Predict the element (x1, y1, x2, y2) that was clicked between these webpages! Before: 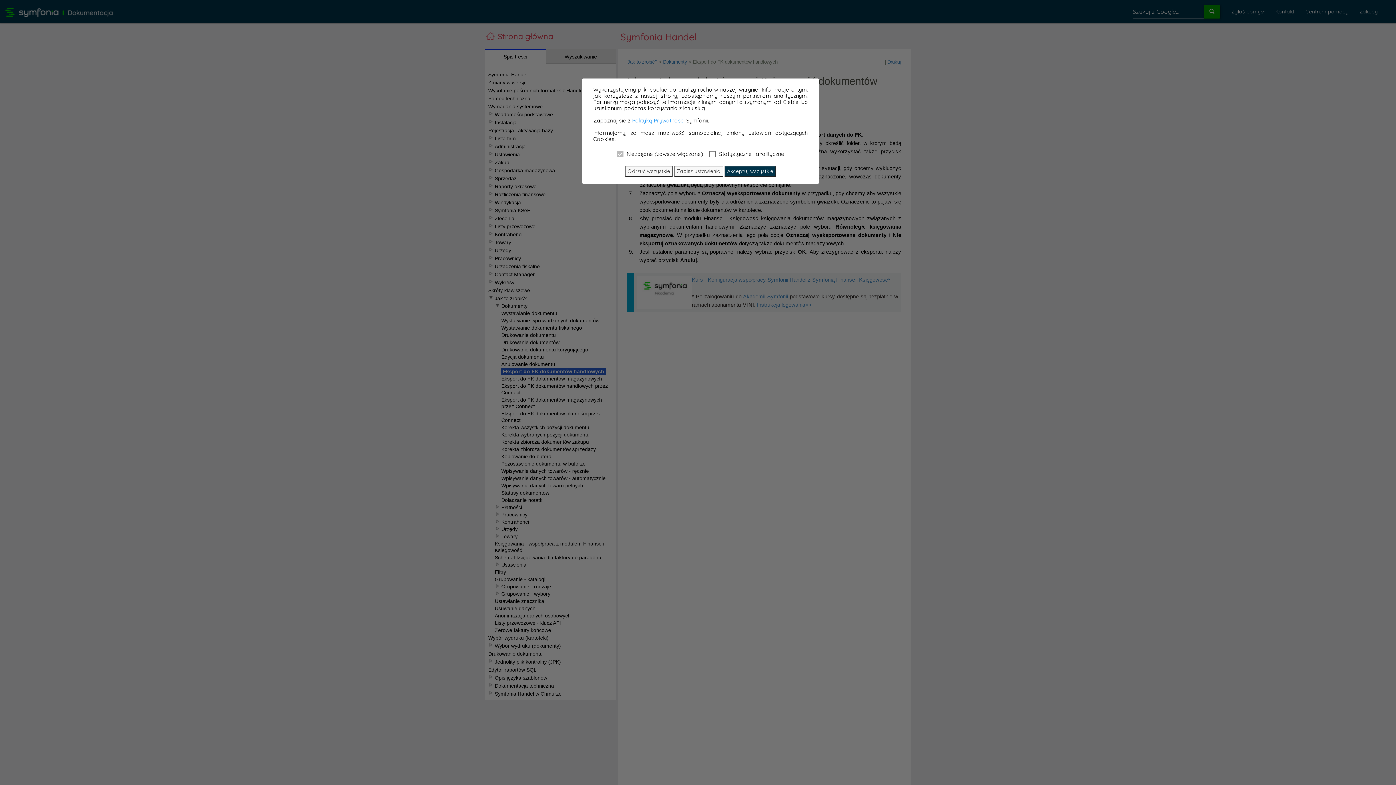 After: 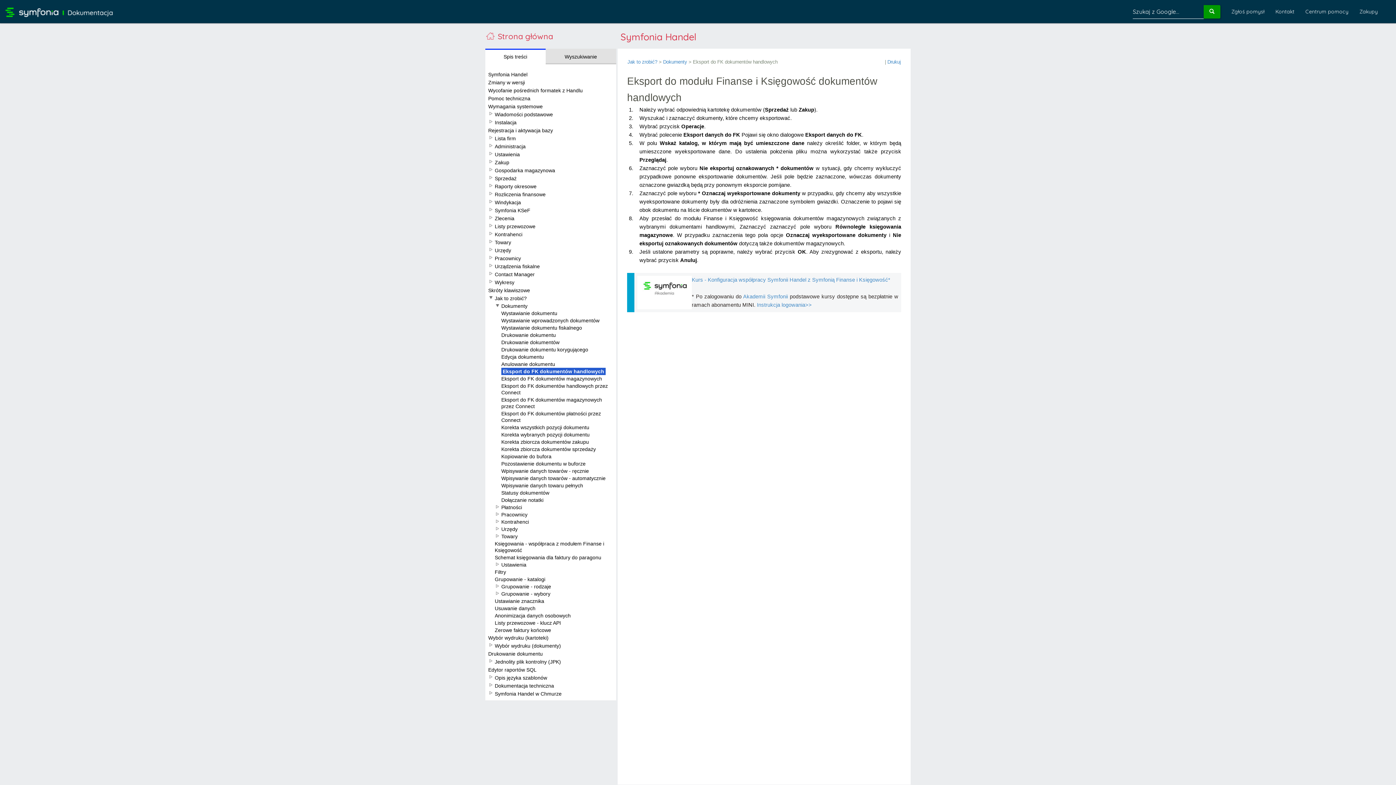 Action: label: Odrzuć wszystkie bbox: (625, 166, 672, 176)